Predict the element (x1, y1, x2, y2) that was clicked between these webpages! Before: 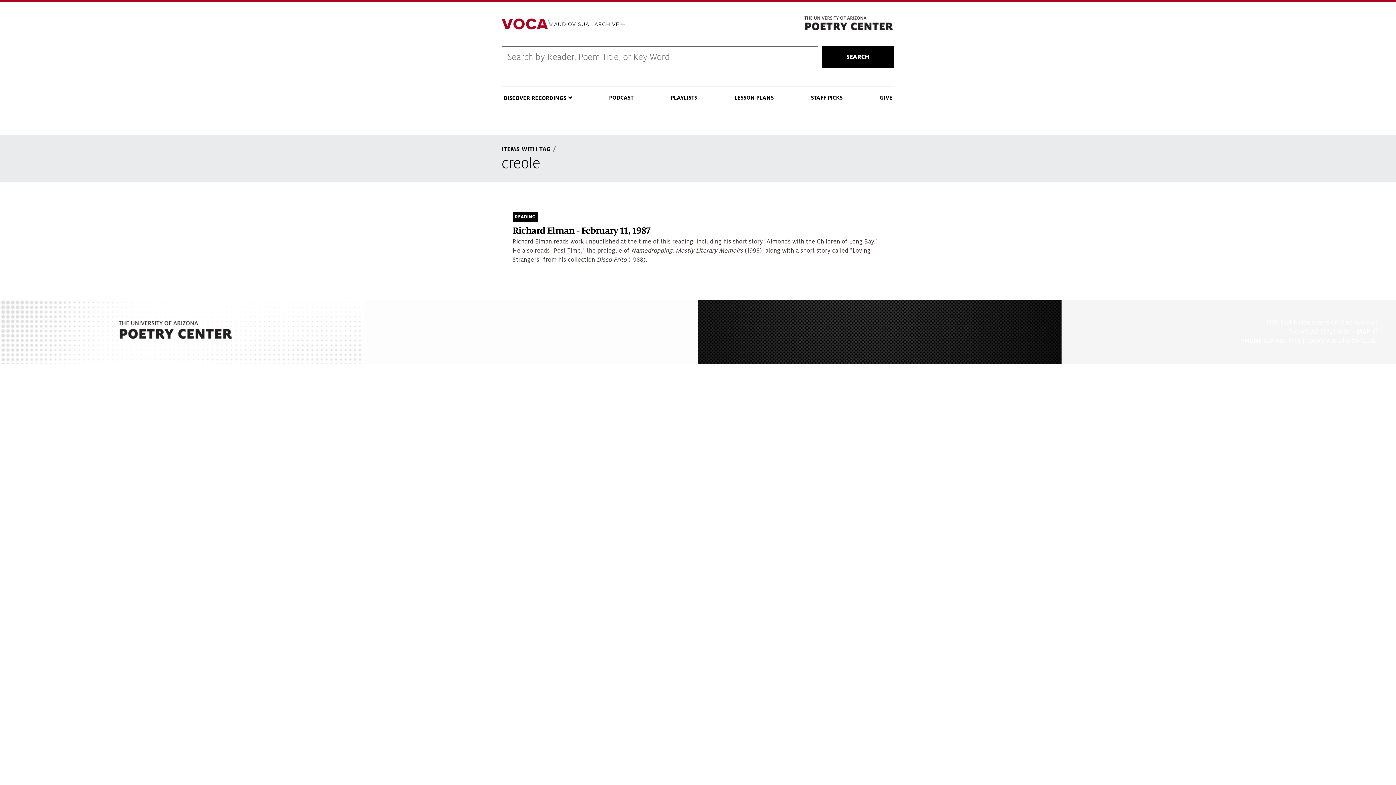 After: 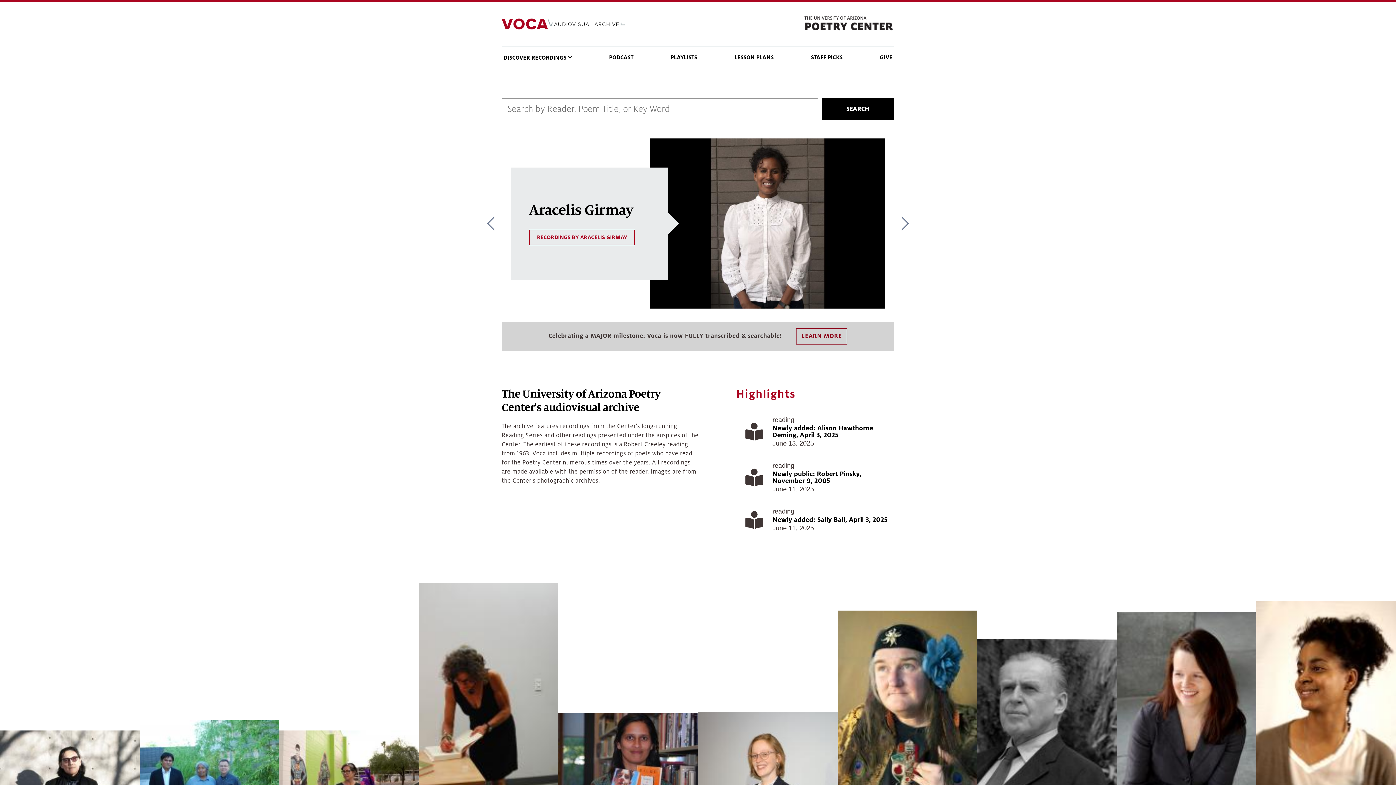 Action: bbox: (501, 18, 625, 29)